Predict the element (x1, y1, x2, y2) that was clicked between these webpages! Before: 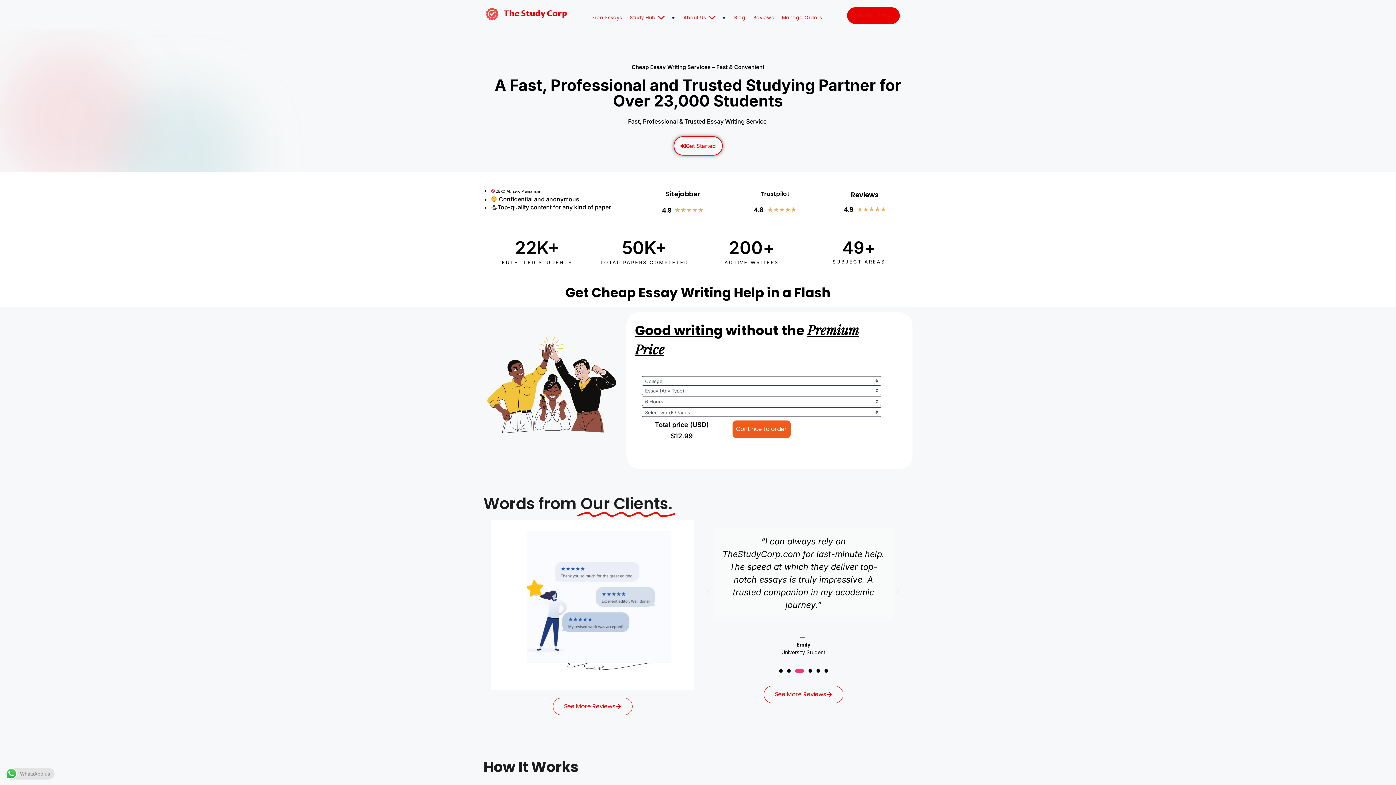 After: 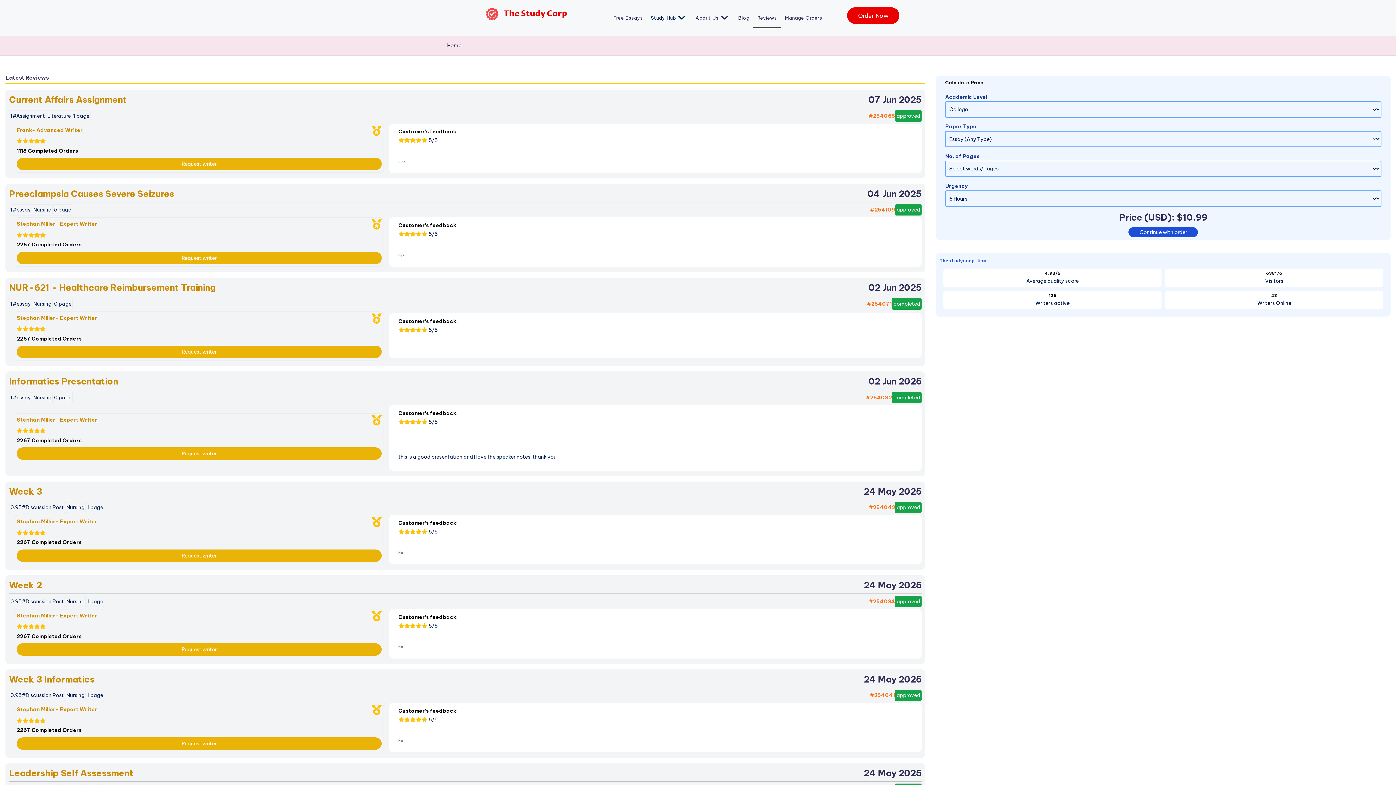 Action: bbox: (665, 189, 700, 198) label: Sitejabber